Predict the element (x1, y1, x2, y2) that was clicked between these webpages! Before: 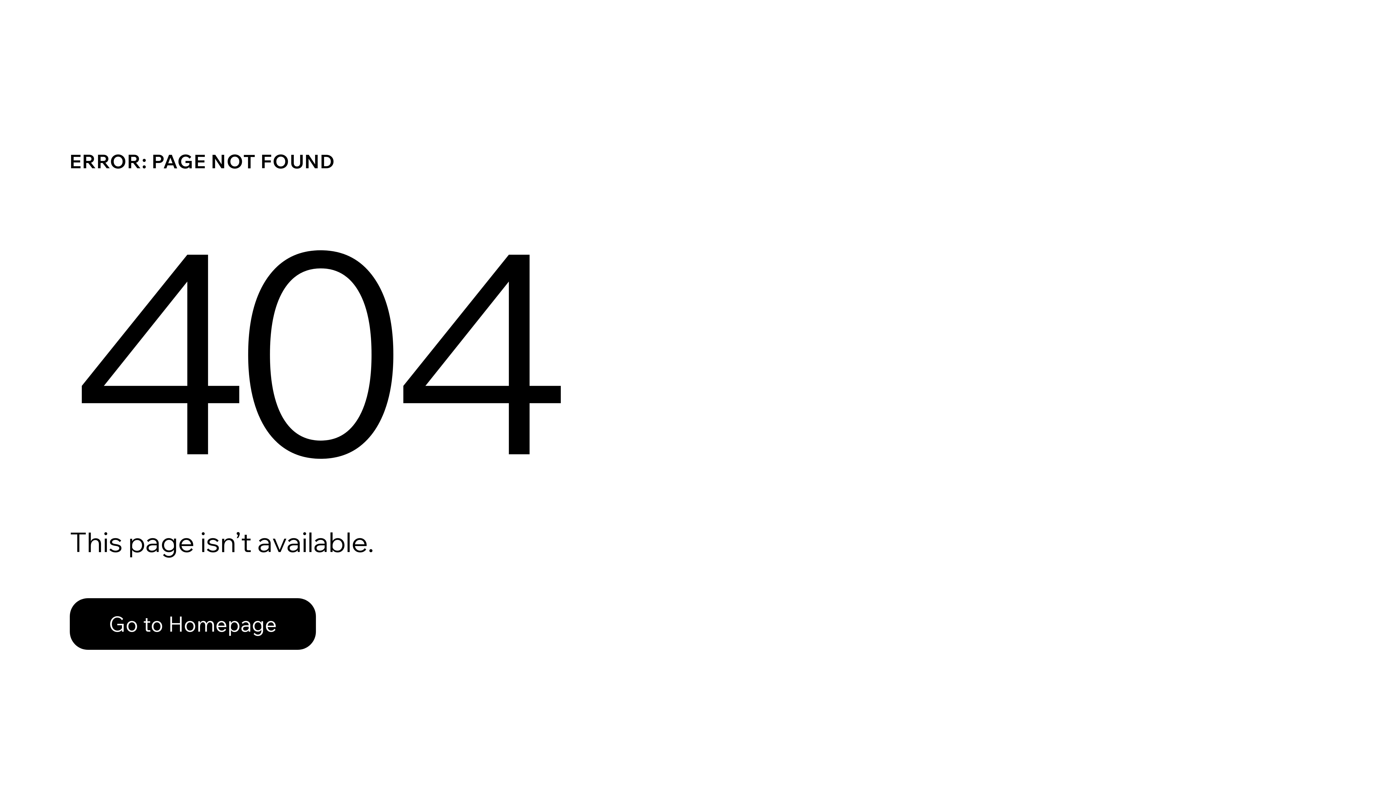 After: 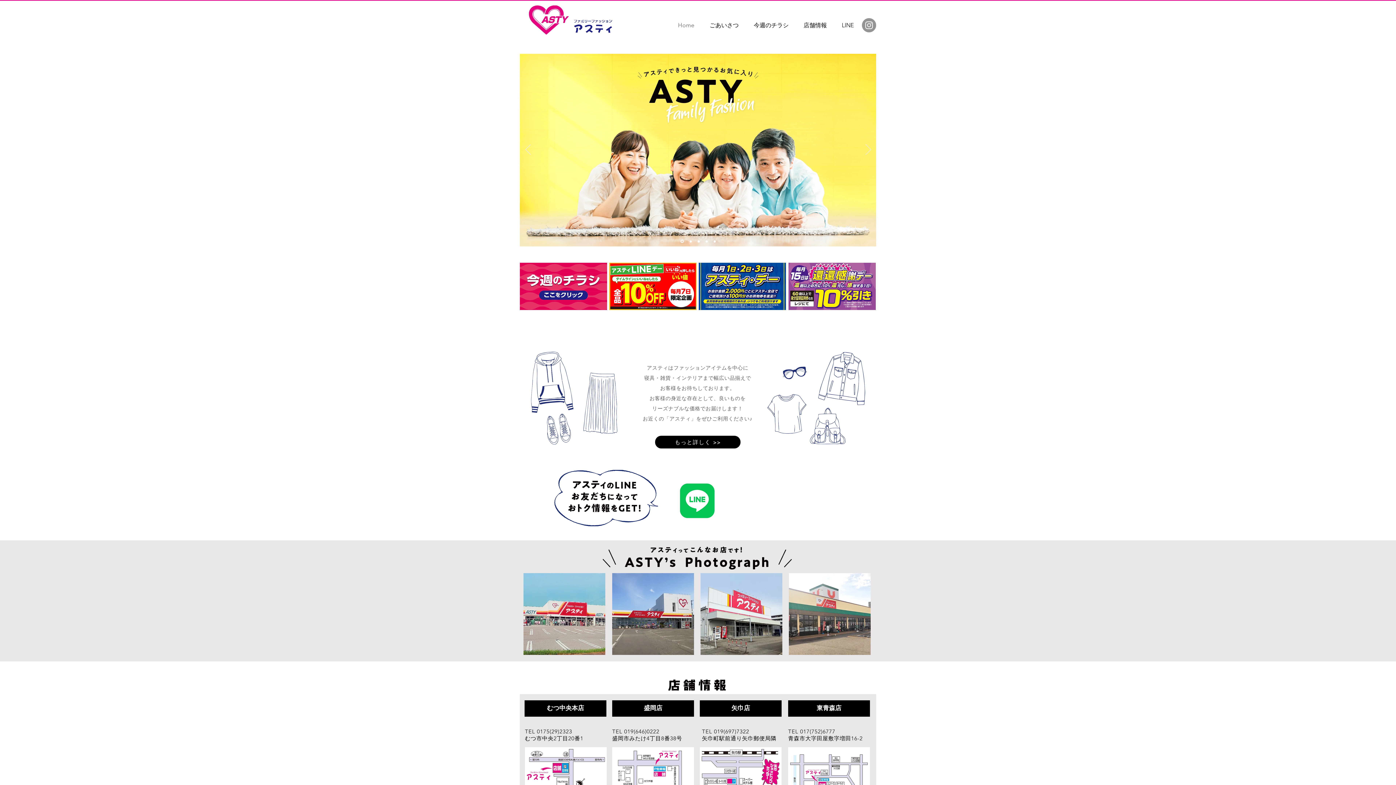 Action: bbox: (69, 598, 316, 650) label: Go to Homepage